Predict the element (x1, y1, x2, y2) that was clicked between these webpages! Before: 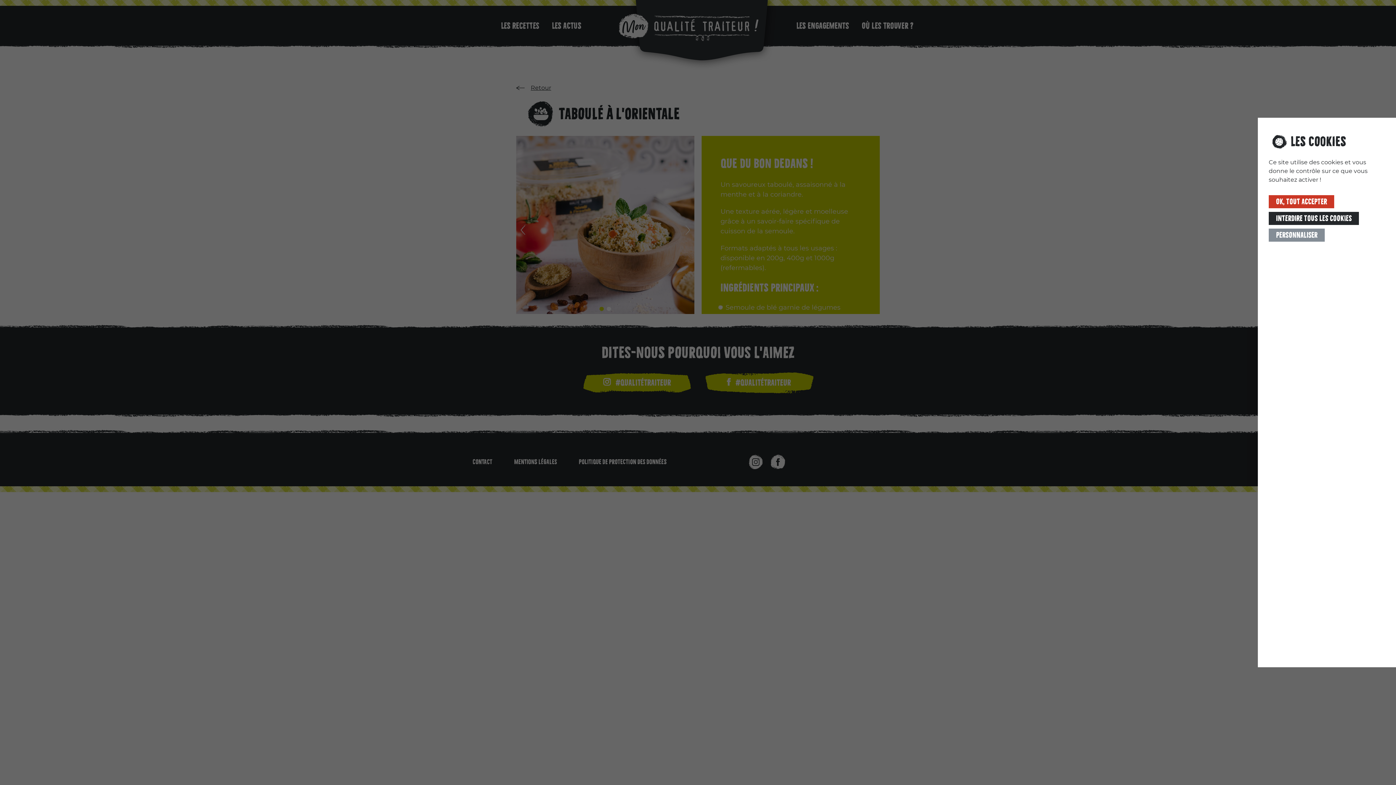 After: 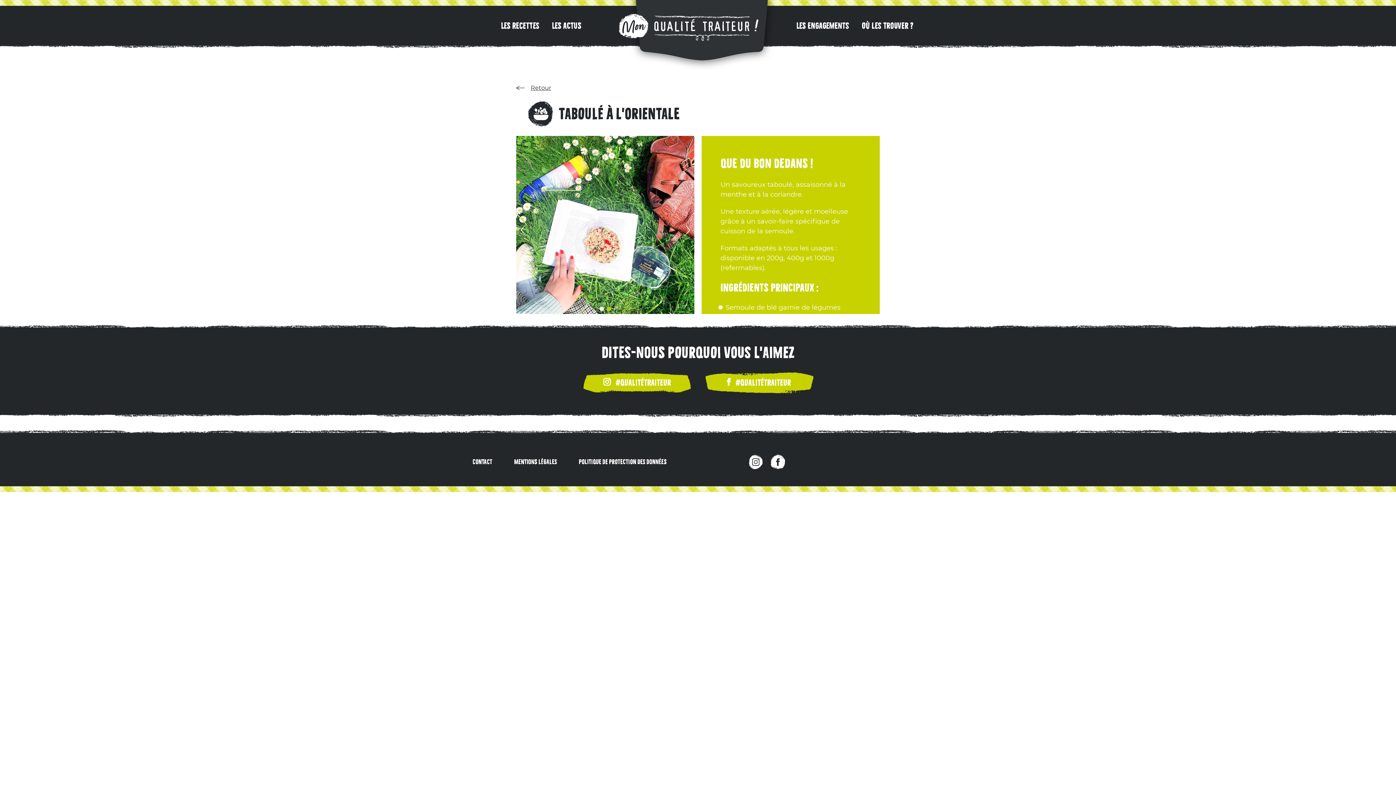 Action: bbox: (1269, 212, 1359, 225) label: Interdire tous les cookies